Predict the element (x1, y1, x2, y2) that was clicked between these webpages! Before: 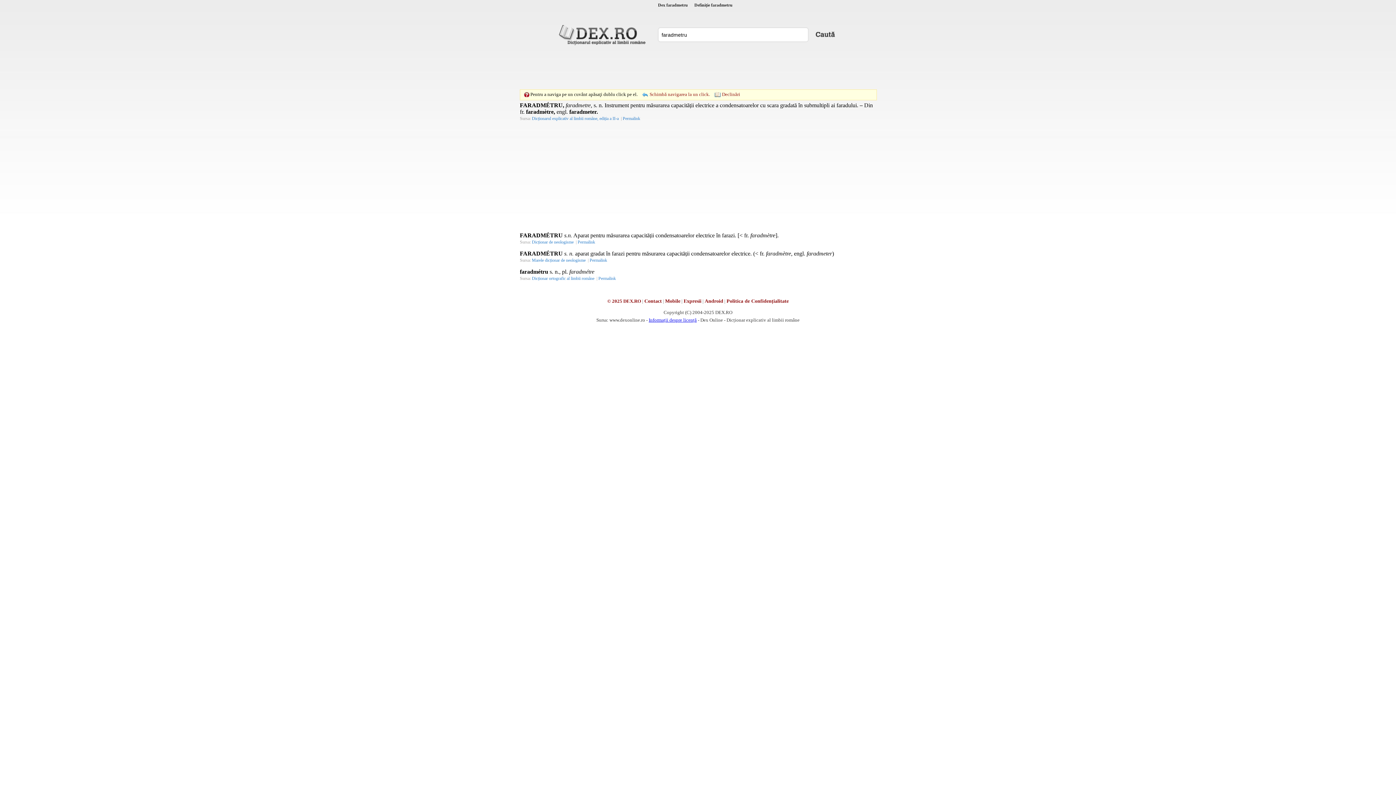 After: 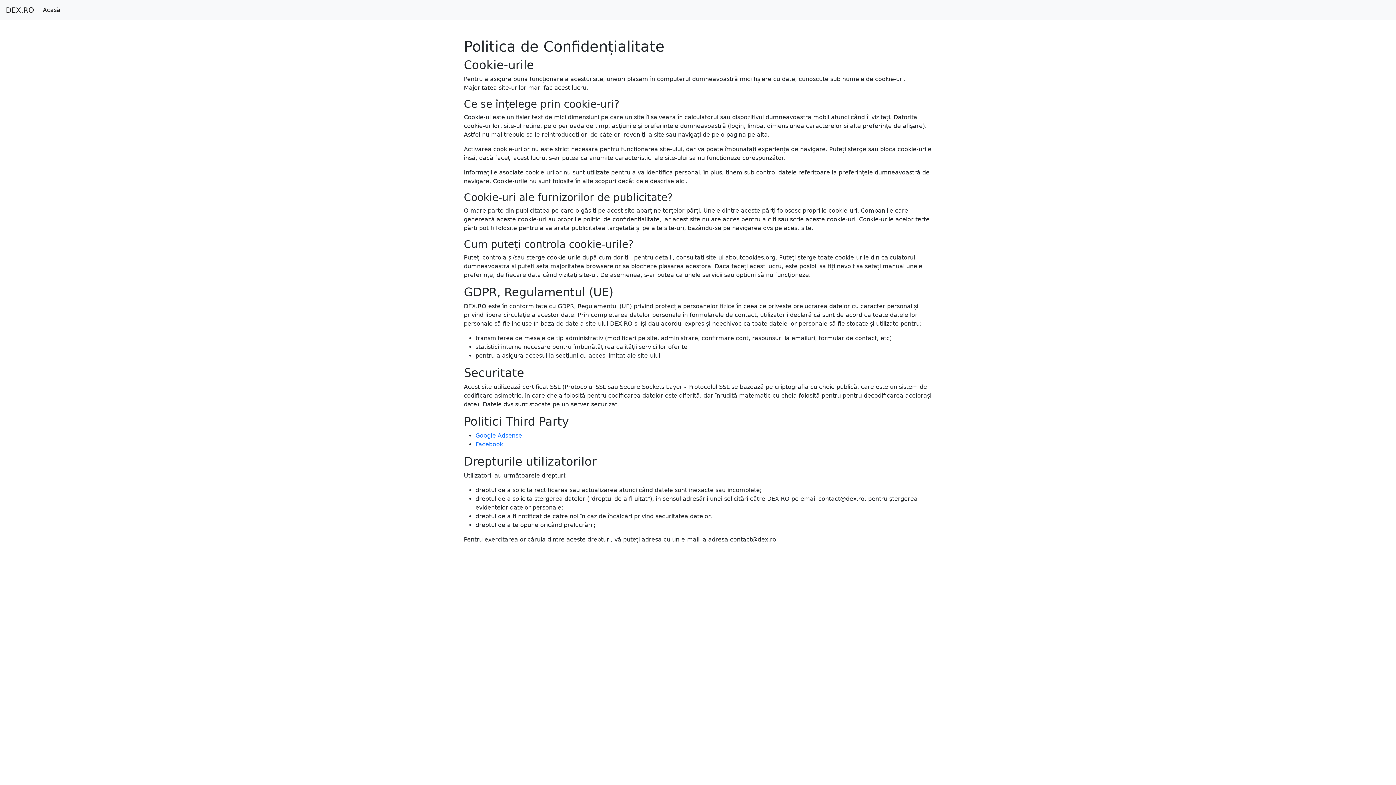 Action: bbox: (726, 298, 788, 303) label: Politica de Confidențialitate